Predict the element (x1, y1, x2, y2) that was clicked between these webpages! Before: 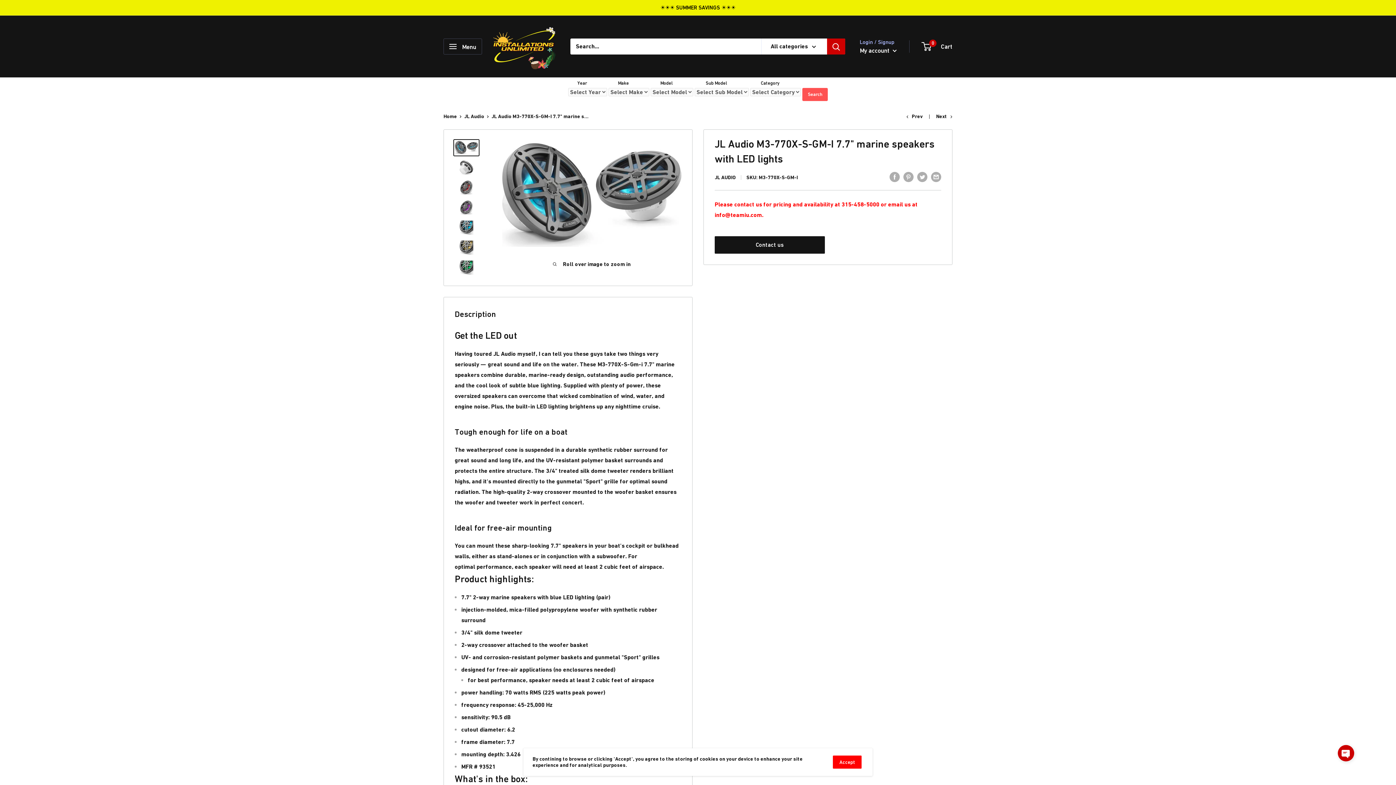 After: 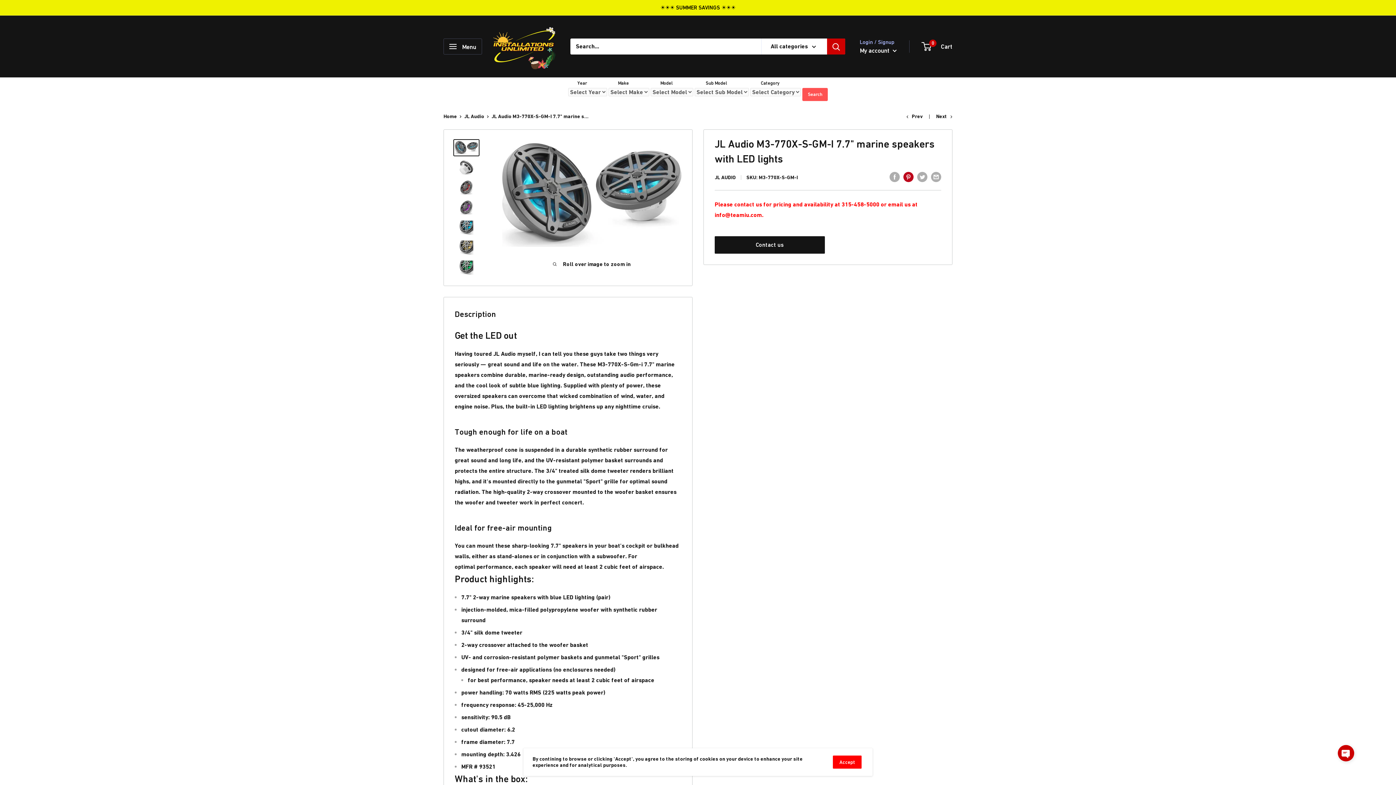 Action: bbox: (903, 171, 913, 182) label: Pin on Pinterest